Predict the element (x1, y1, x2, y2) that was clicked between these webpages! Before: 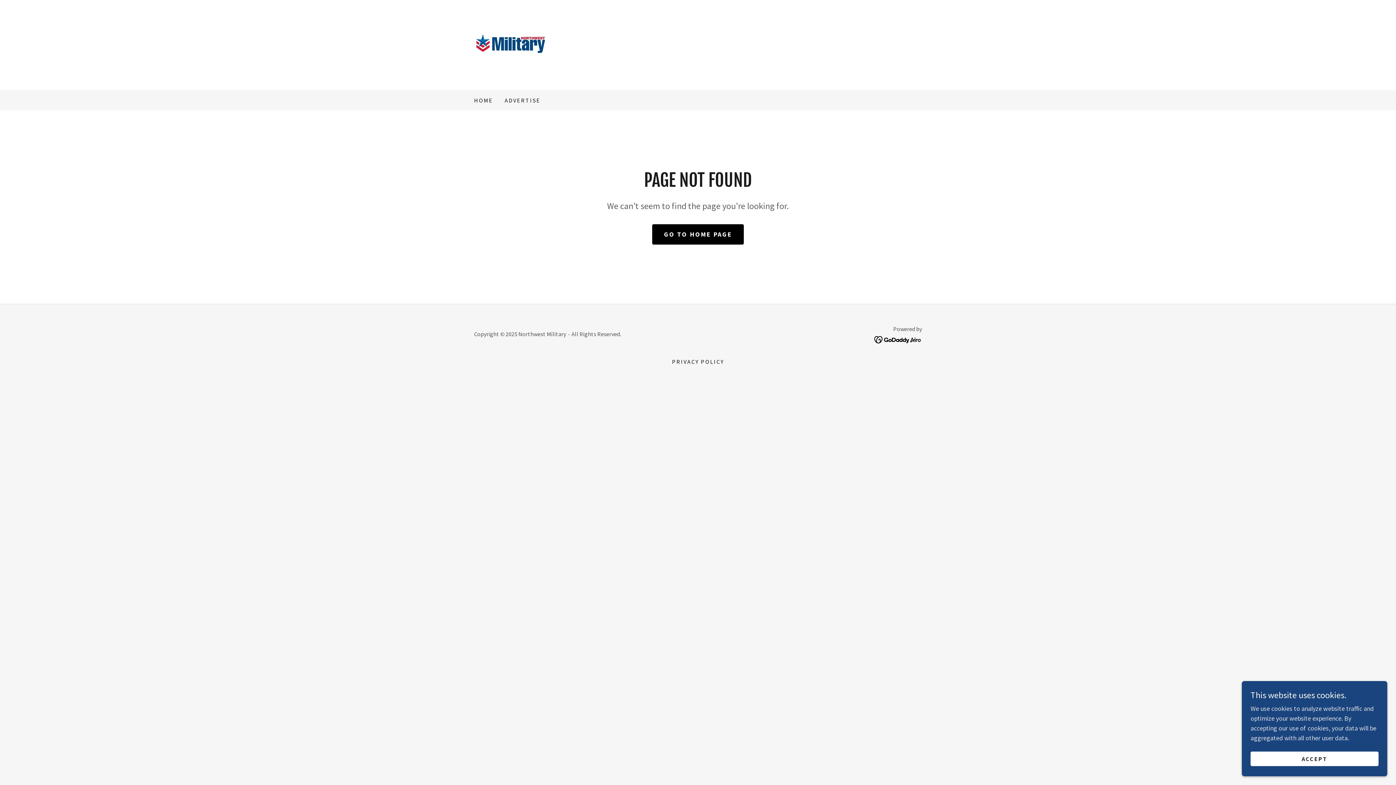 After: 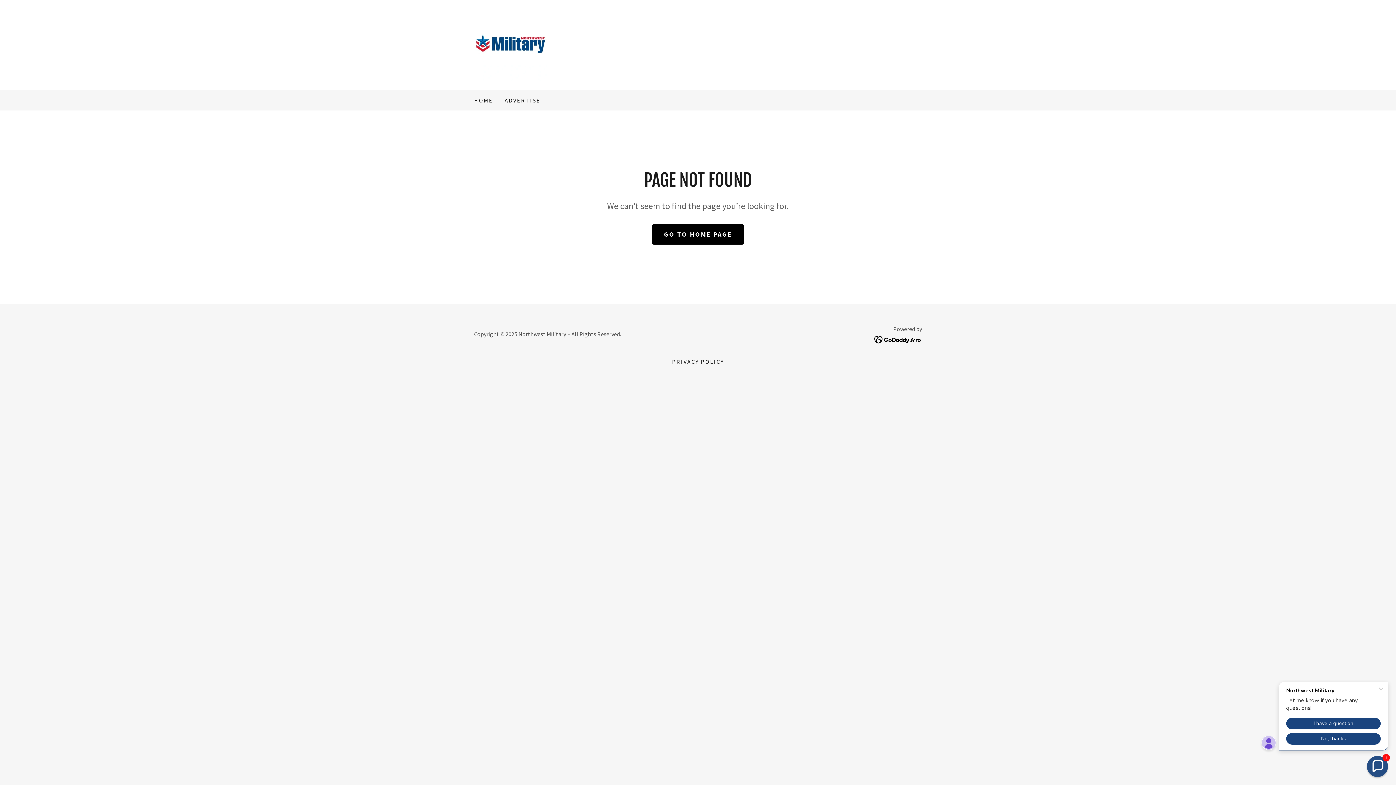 Action: bbox: (1250, 752, 1378, 766) label: ACCEPT